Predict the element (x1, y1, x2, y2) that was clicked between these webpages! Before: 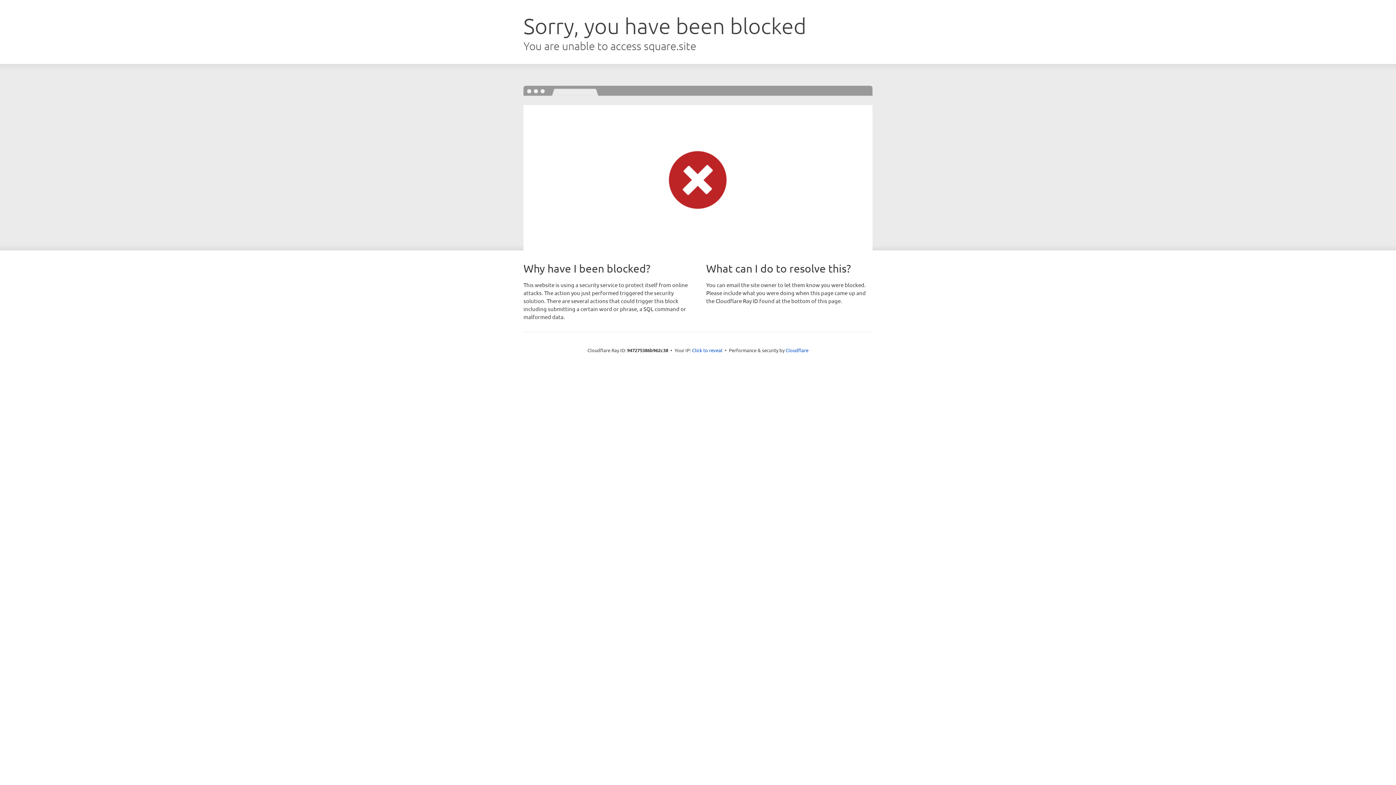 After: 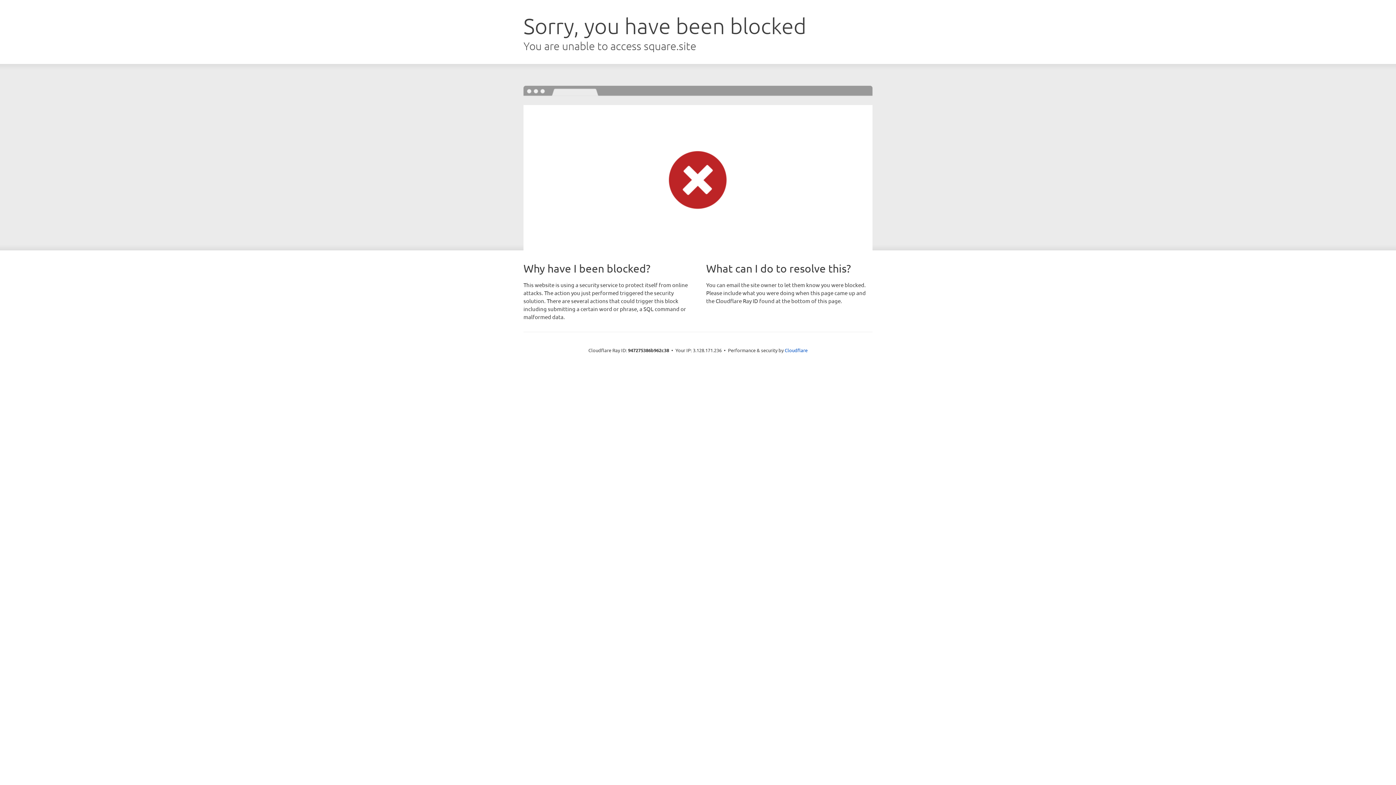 Action: bbox: (692, 346, 722, 353) label: Click to reveal